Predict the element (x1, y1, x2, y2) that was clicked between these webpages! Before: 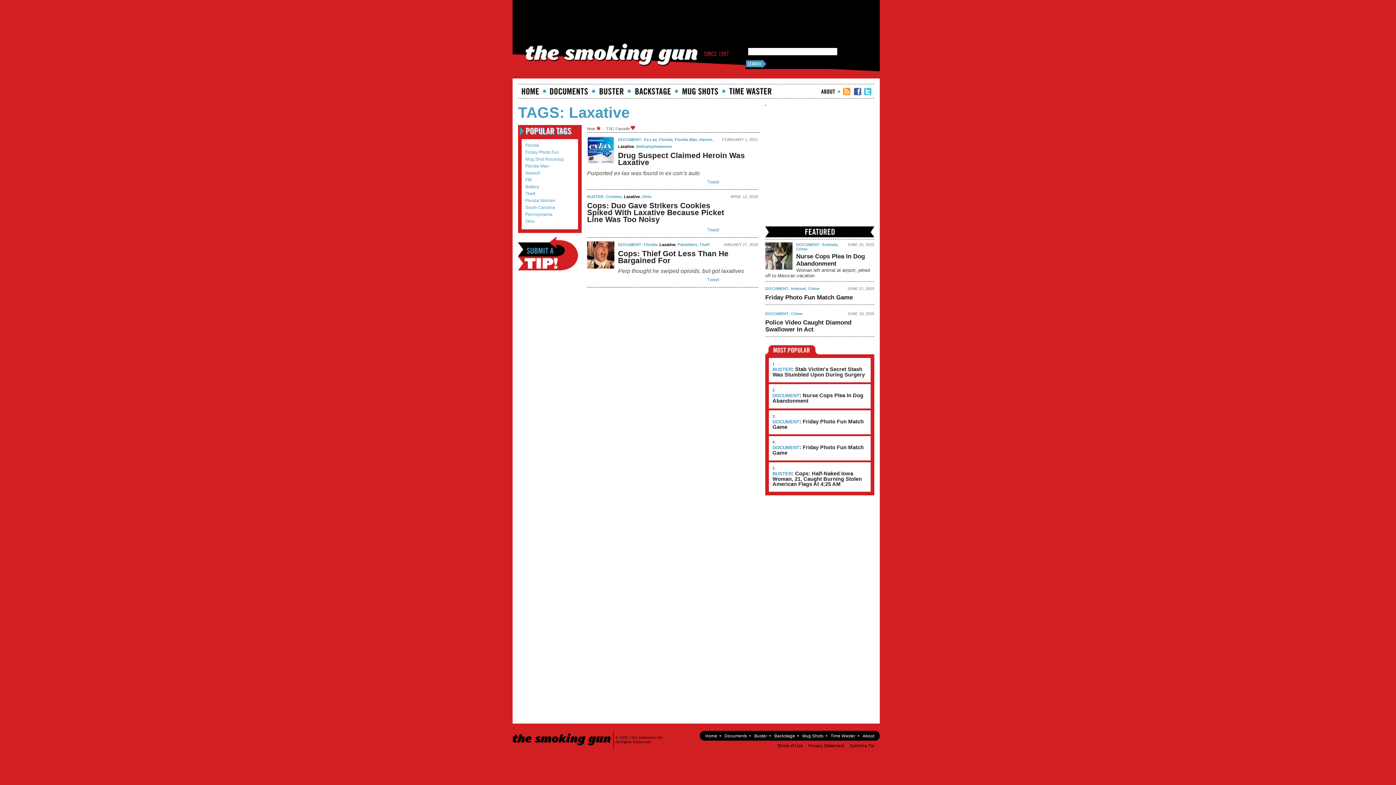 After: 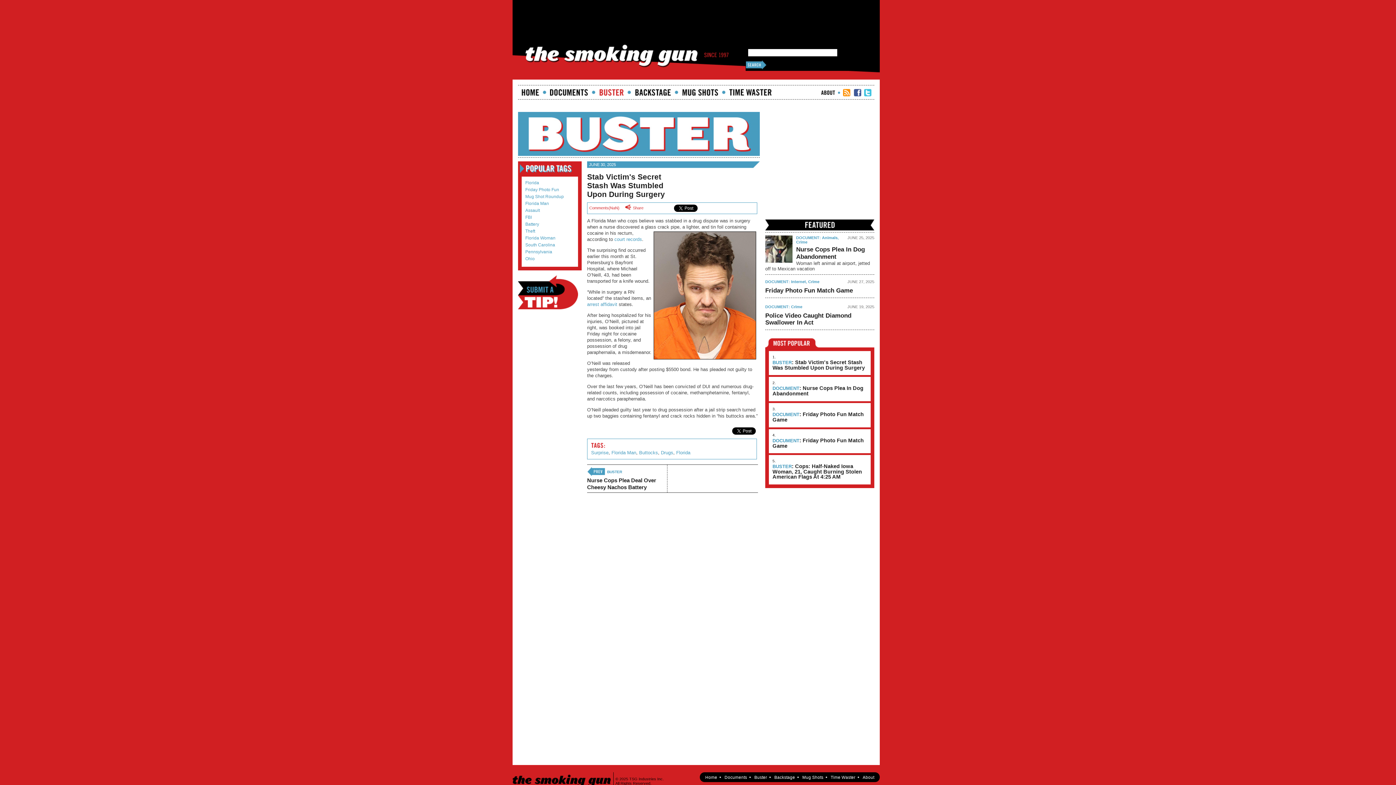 Action: bbox: (772, 367, 867, 377) label: BUSTER: Stab Victim's Secret Stash Was Stumbled Upon During Surgery